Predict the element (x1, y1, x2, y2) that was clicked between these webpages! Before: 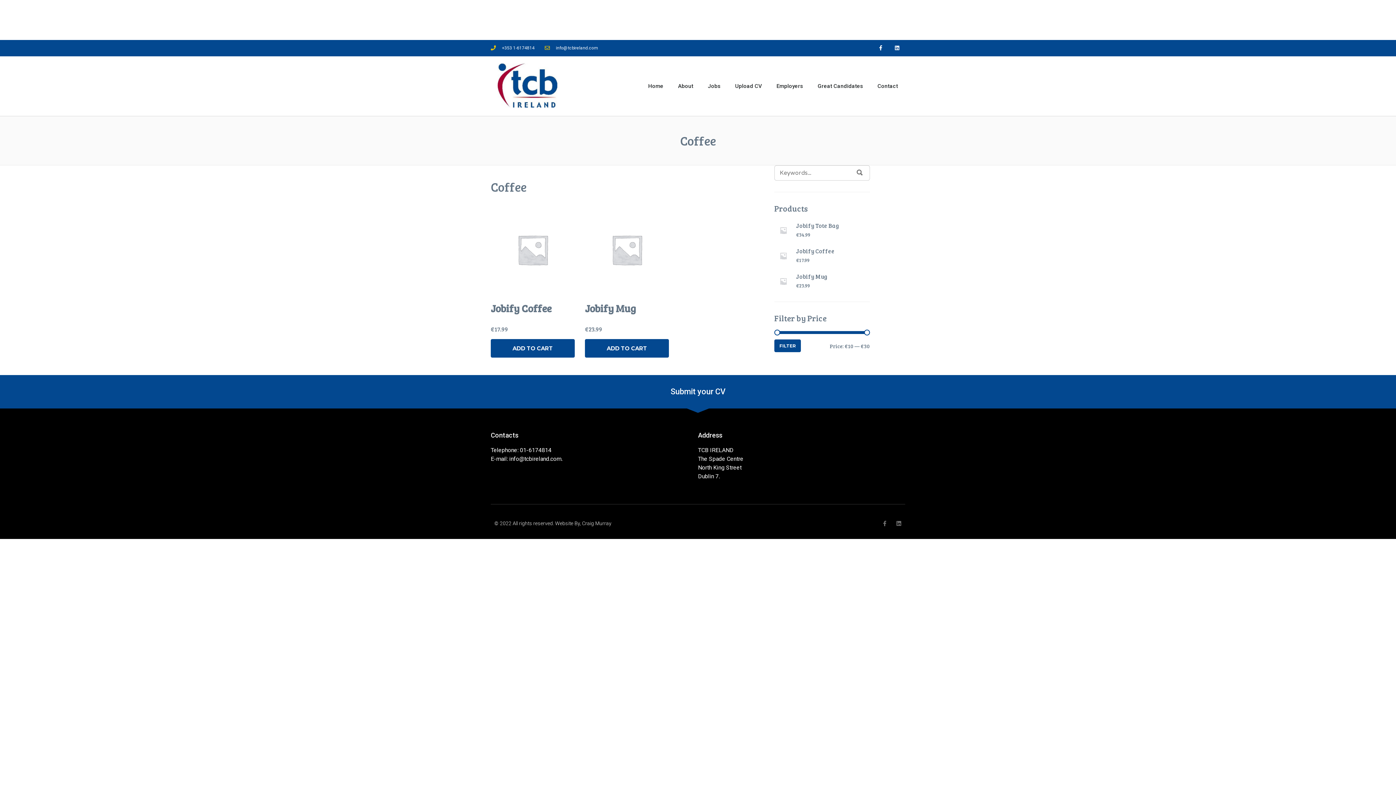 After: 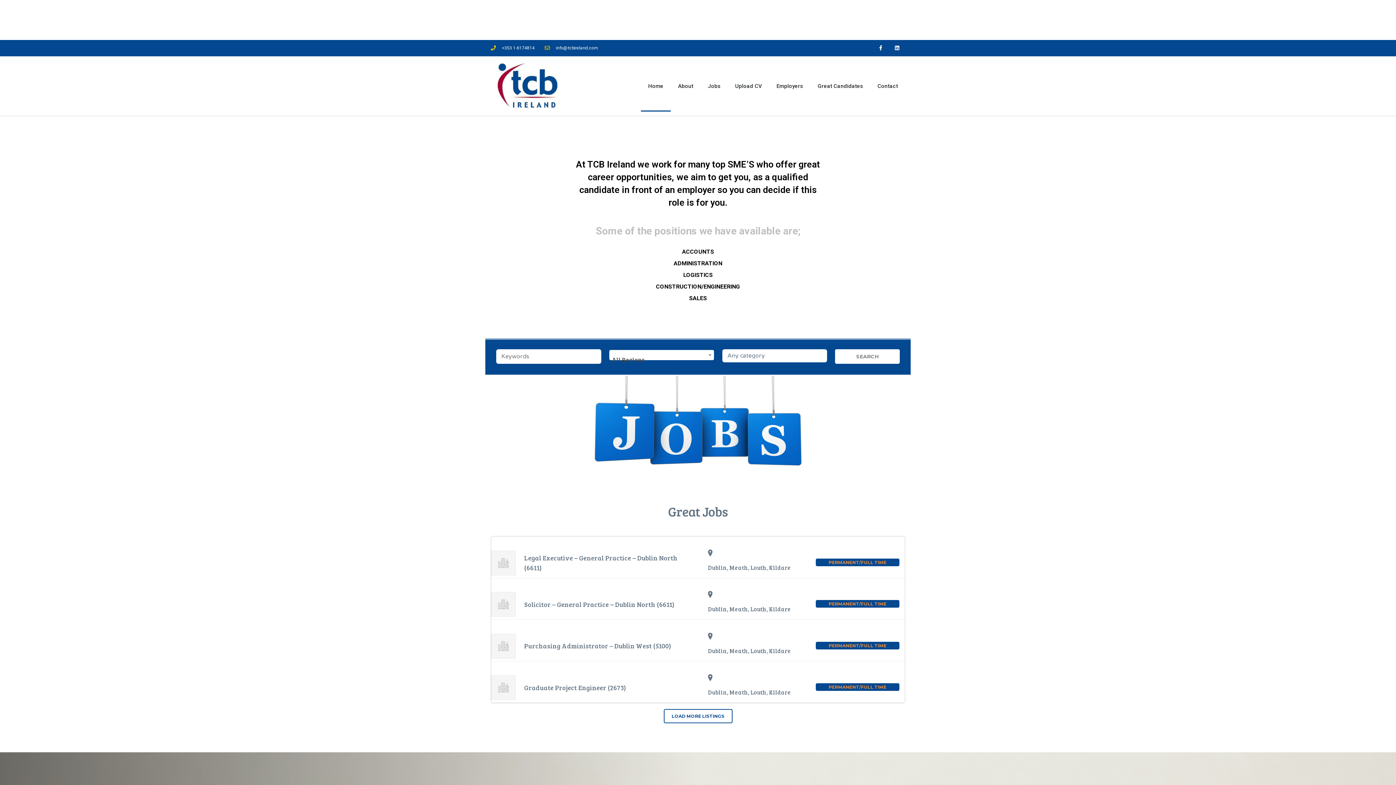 Action: bbox: (641, 60, 670, 111) label: Home